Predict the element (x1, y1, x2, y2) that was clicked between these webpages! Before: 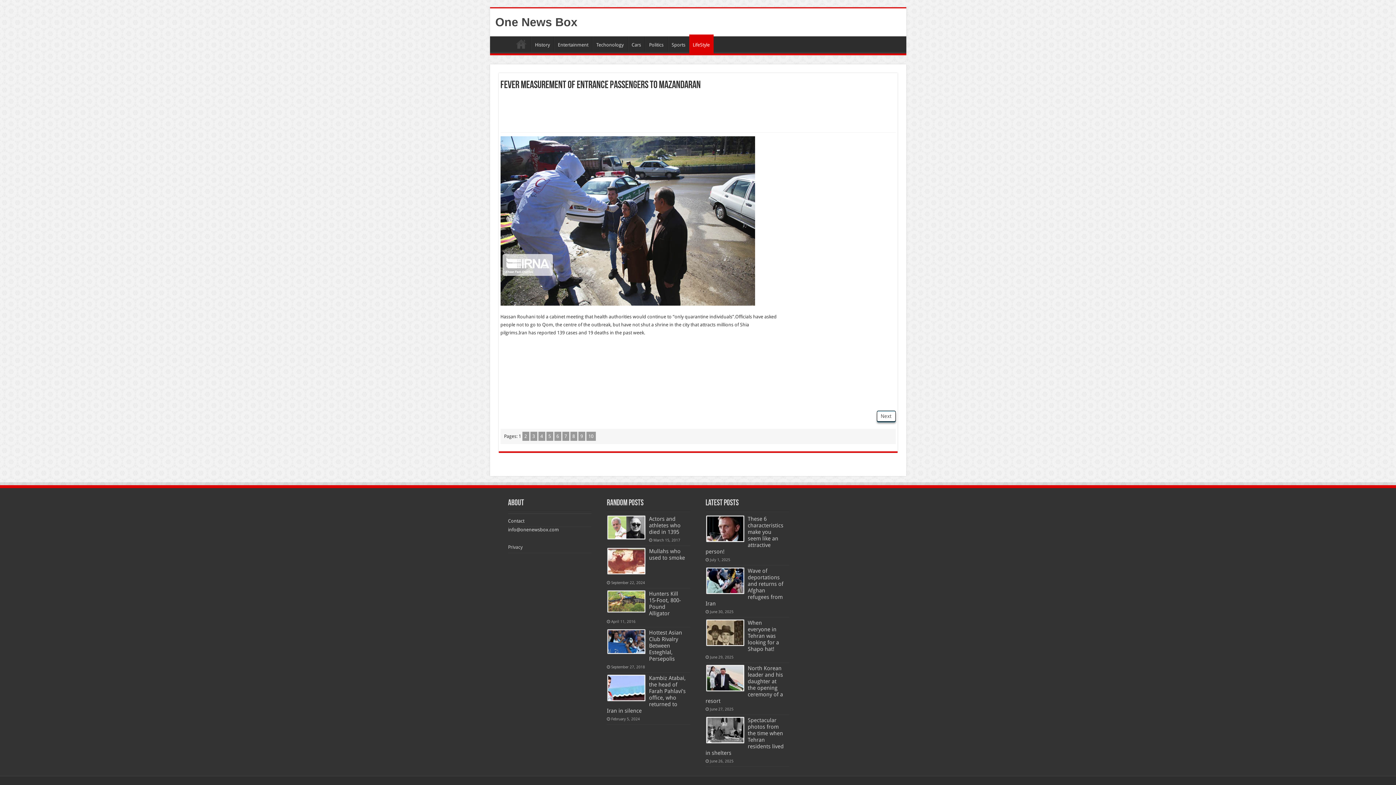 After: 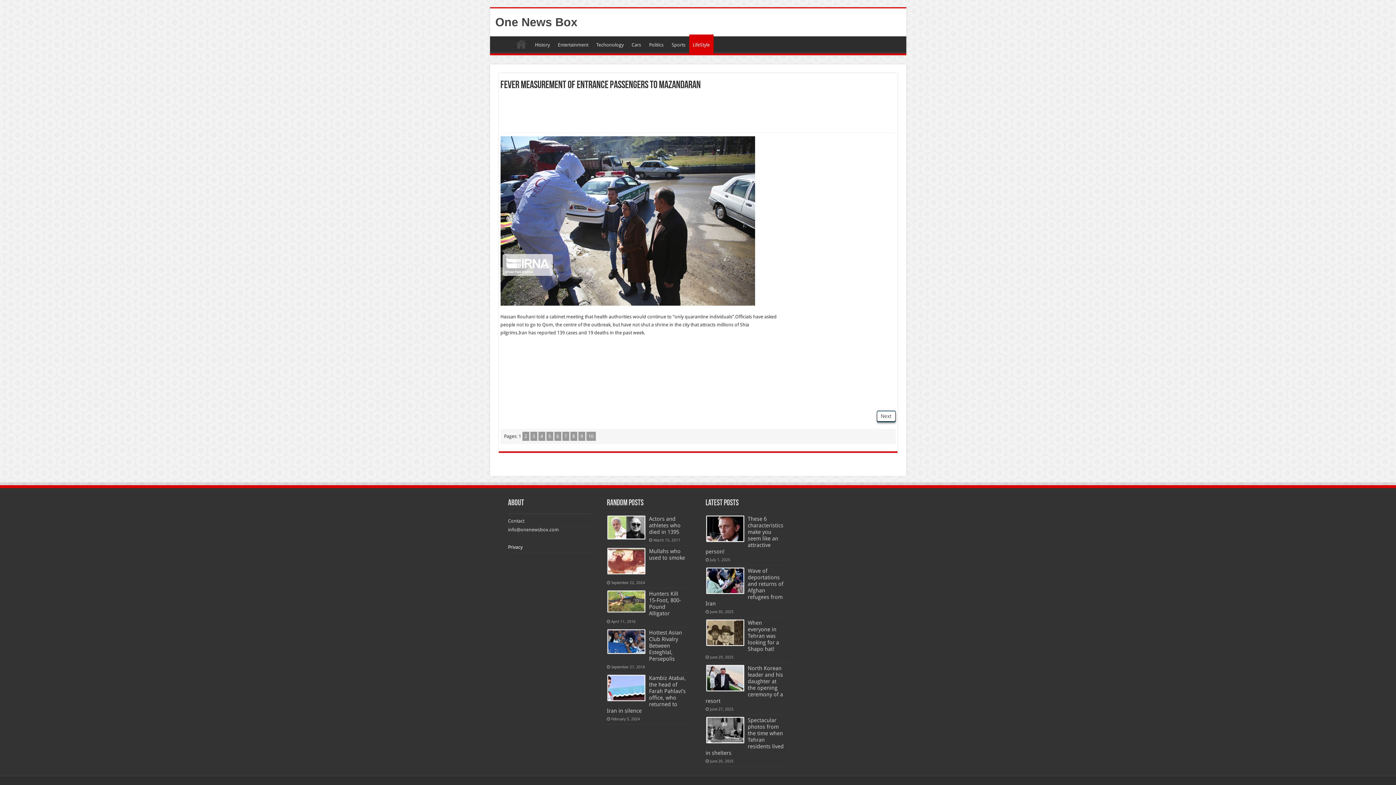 Action: label: Privacy bbox: (508, 544, 522, 550)